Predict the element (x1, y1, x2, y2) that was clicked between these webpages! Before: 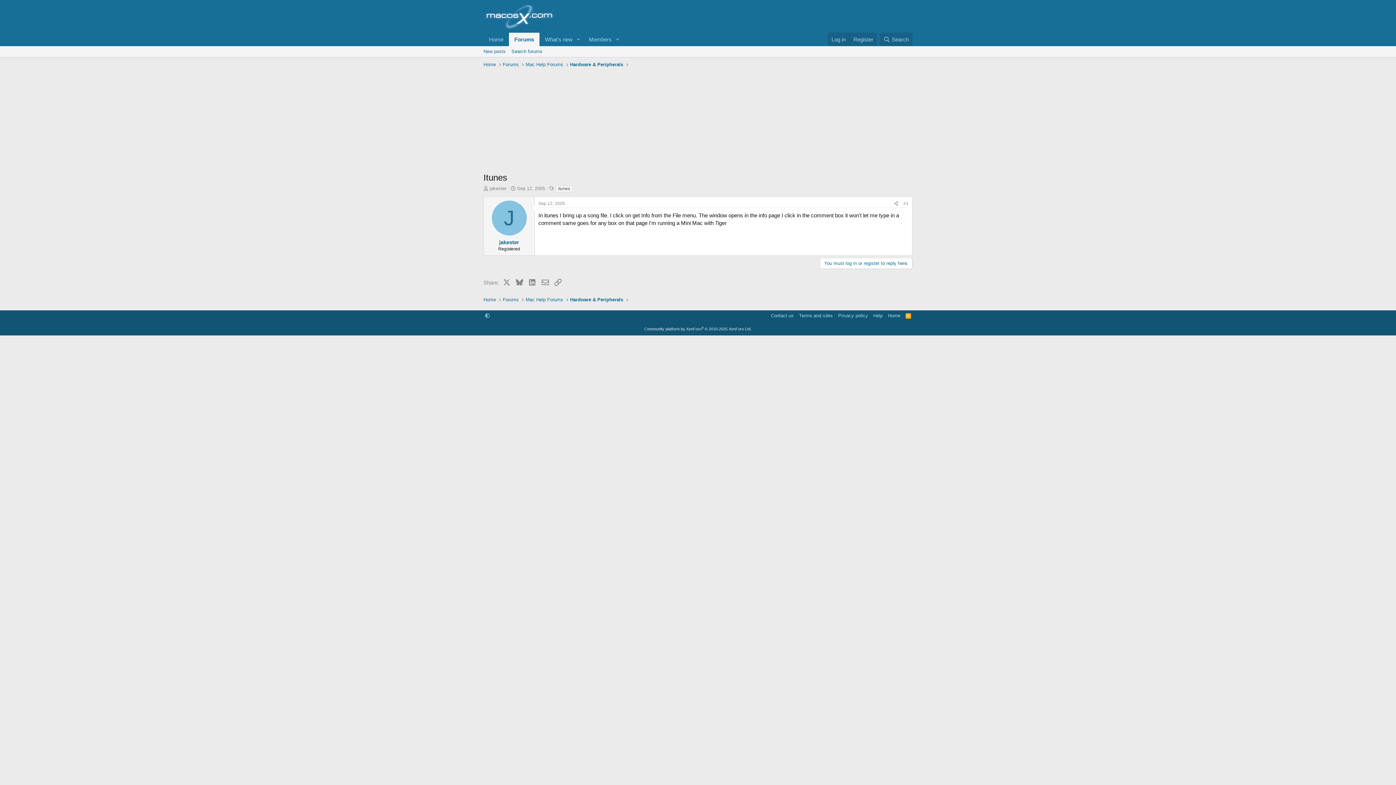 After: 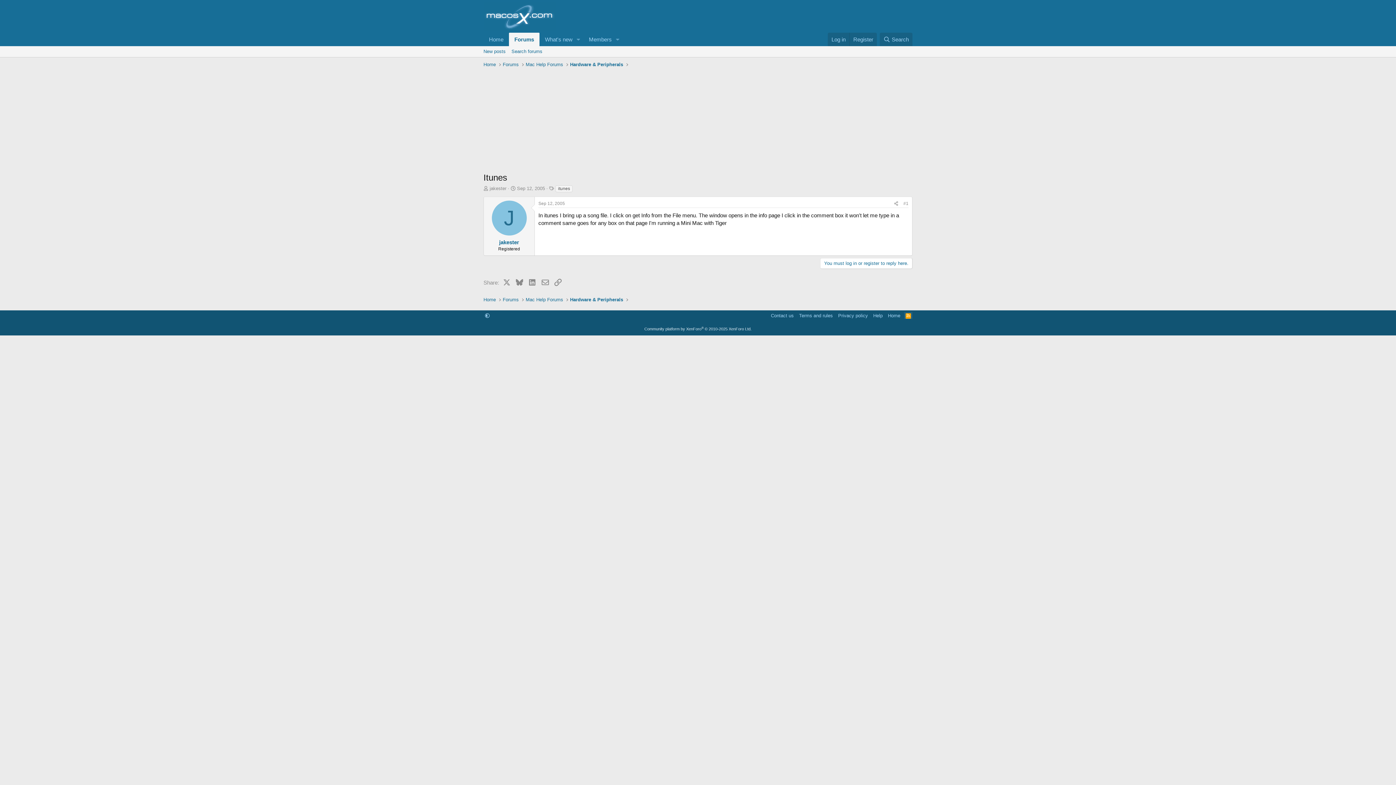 Action: bbox: (904, 312, 912, 319) label: RSS